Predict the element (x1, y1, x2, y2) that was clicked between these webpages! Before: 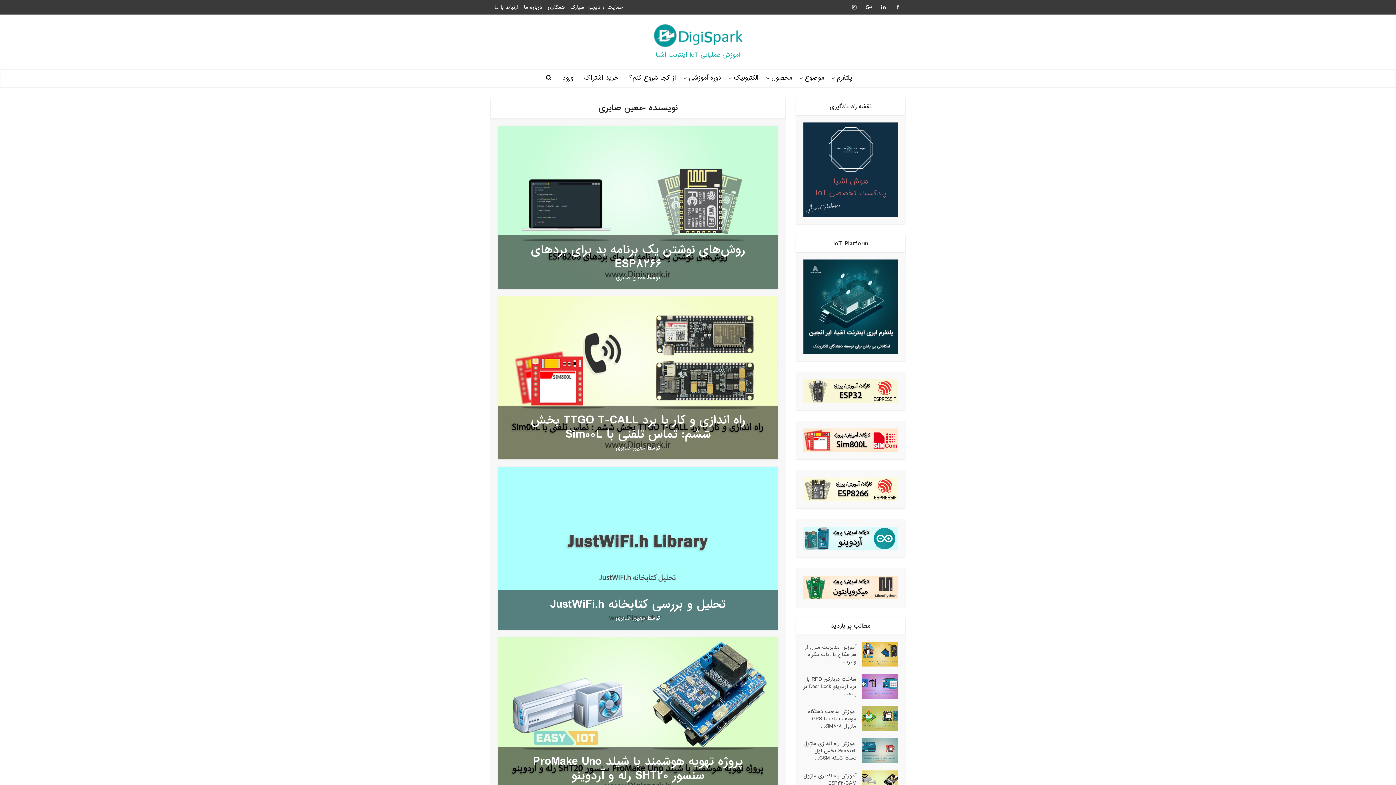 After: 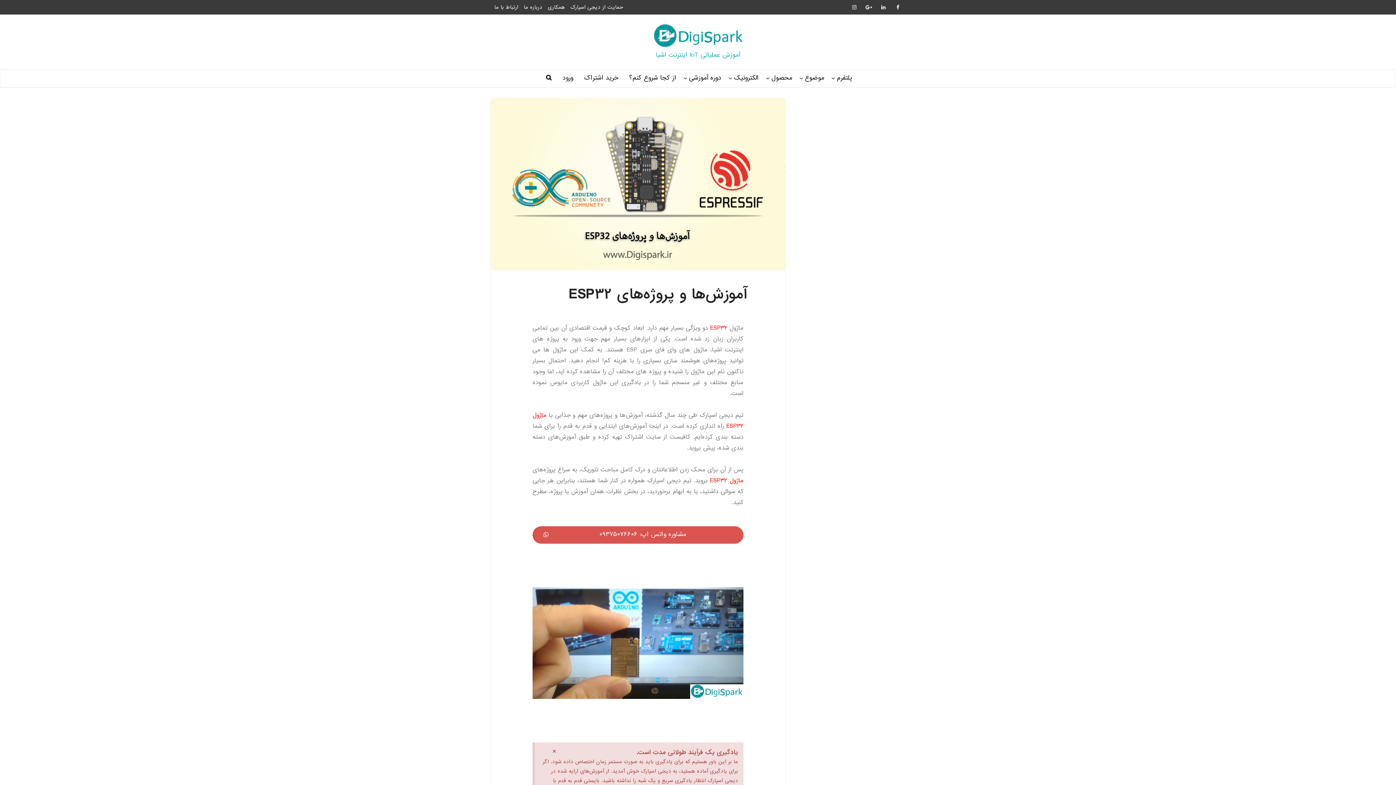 Action: bbox: (803, 386, 898, 395)